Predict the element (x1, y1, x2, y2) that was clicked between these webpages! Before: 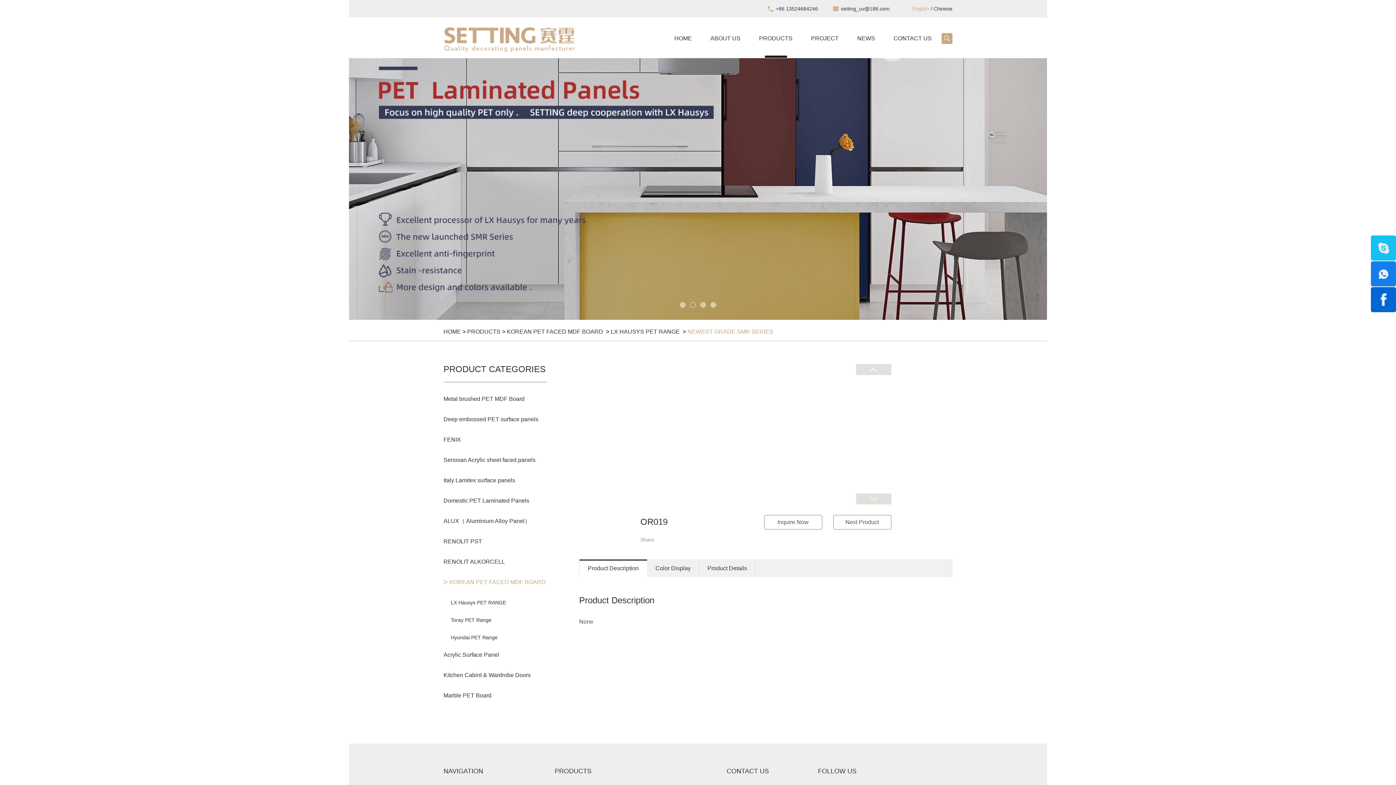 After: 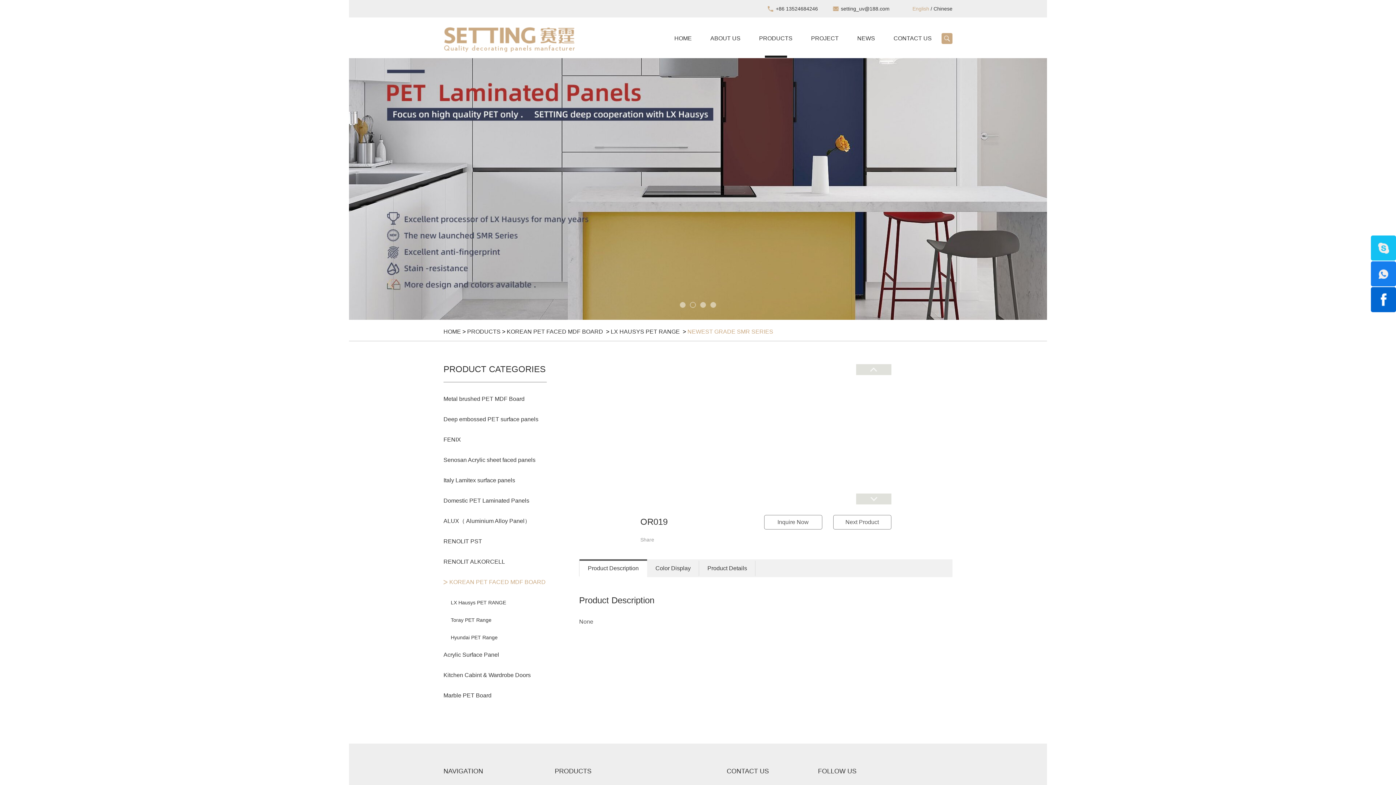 Action: bbox: (690, 302, 696, 308) label: 2